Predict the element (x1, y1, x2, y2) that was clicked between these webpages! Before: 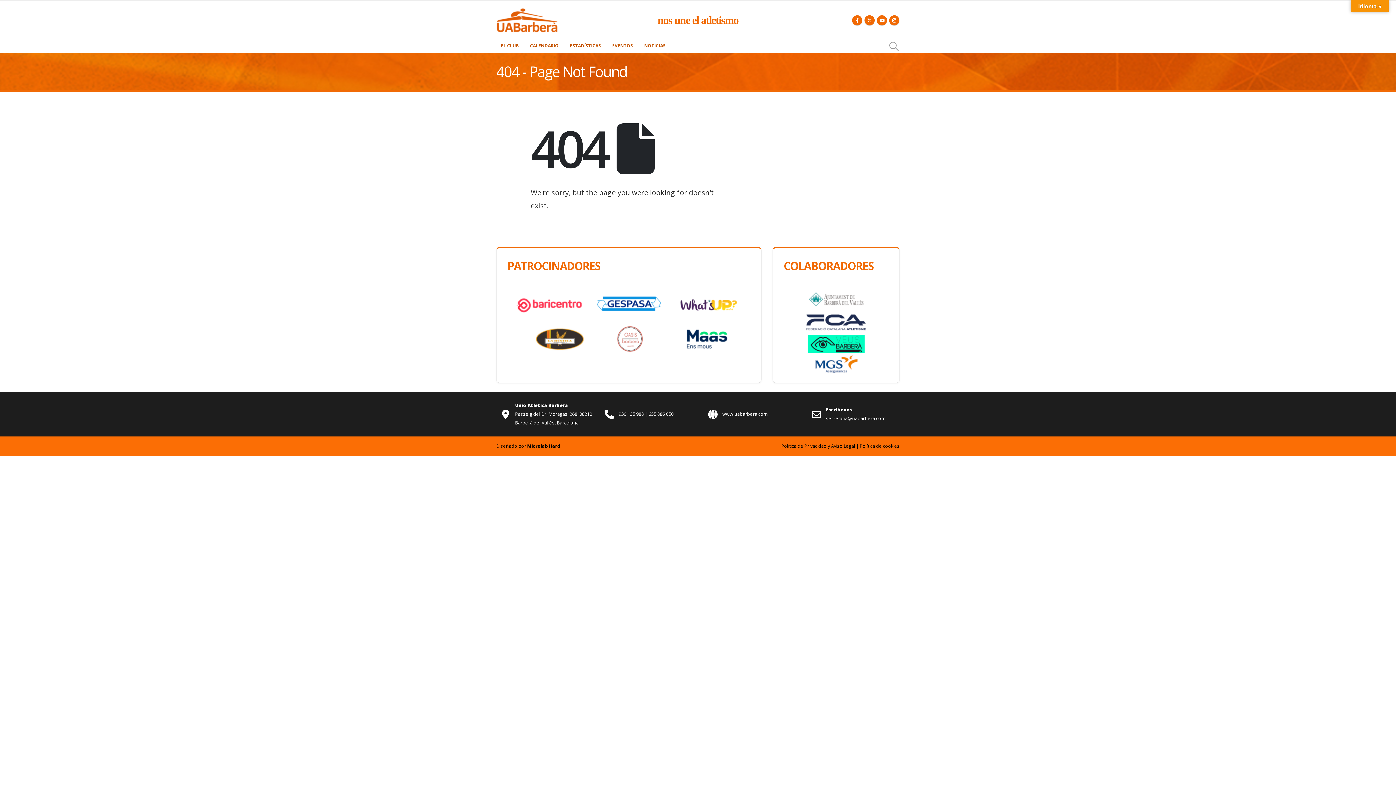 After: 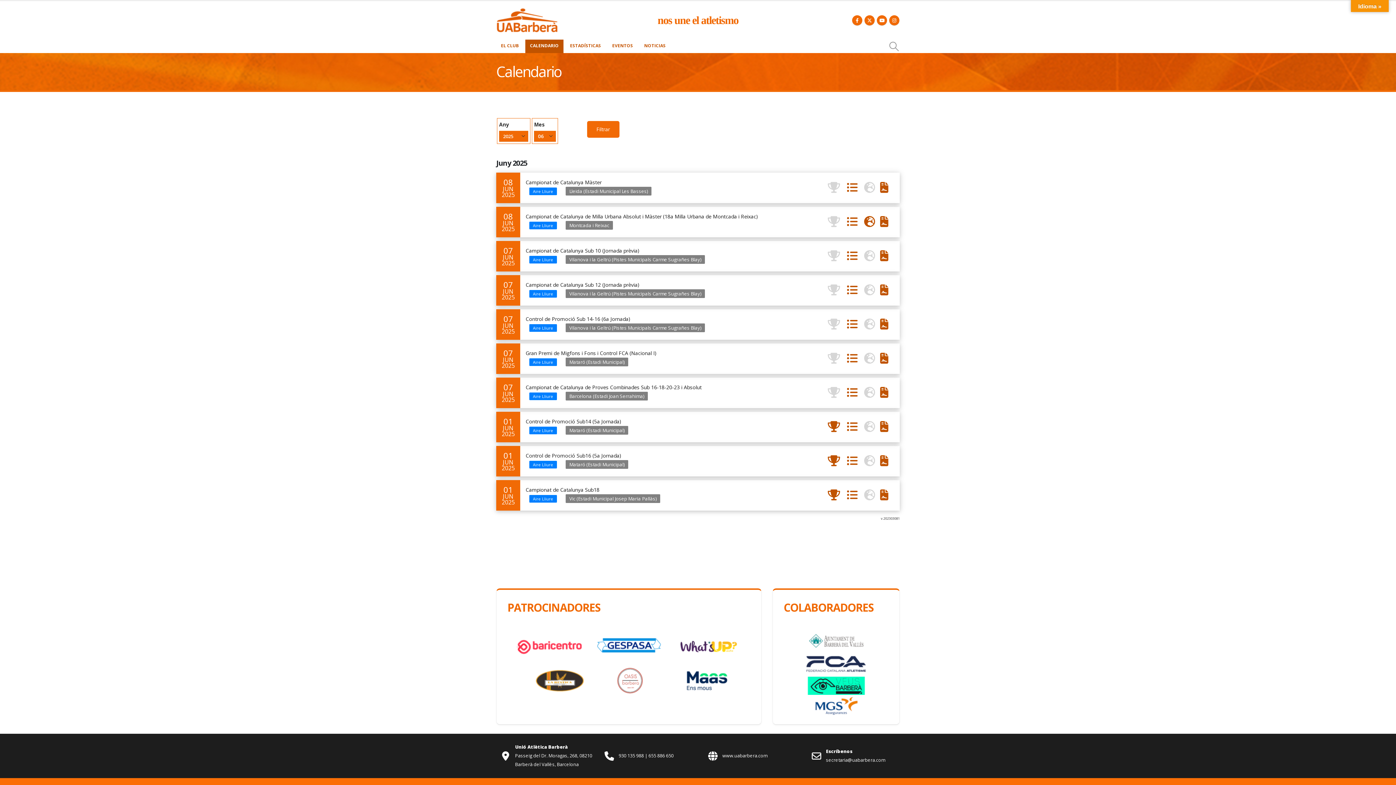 Action: label: CALENDARIO bbox: (525, 39, 563, 53)